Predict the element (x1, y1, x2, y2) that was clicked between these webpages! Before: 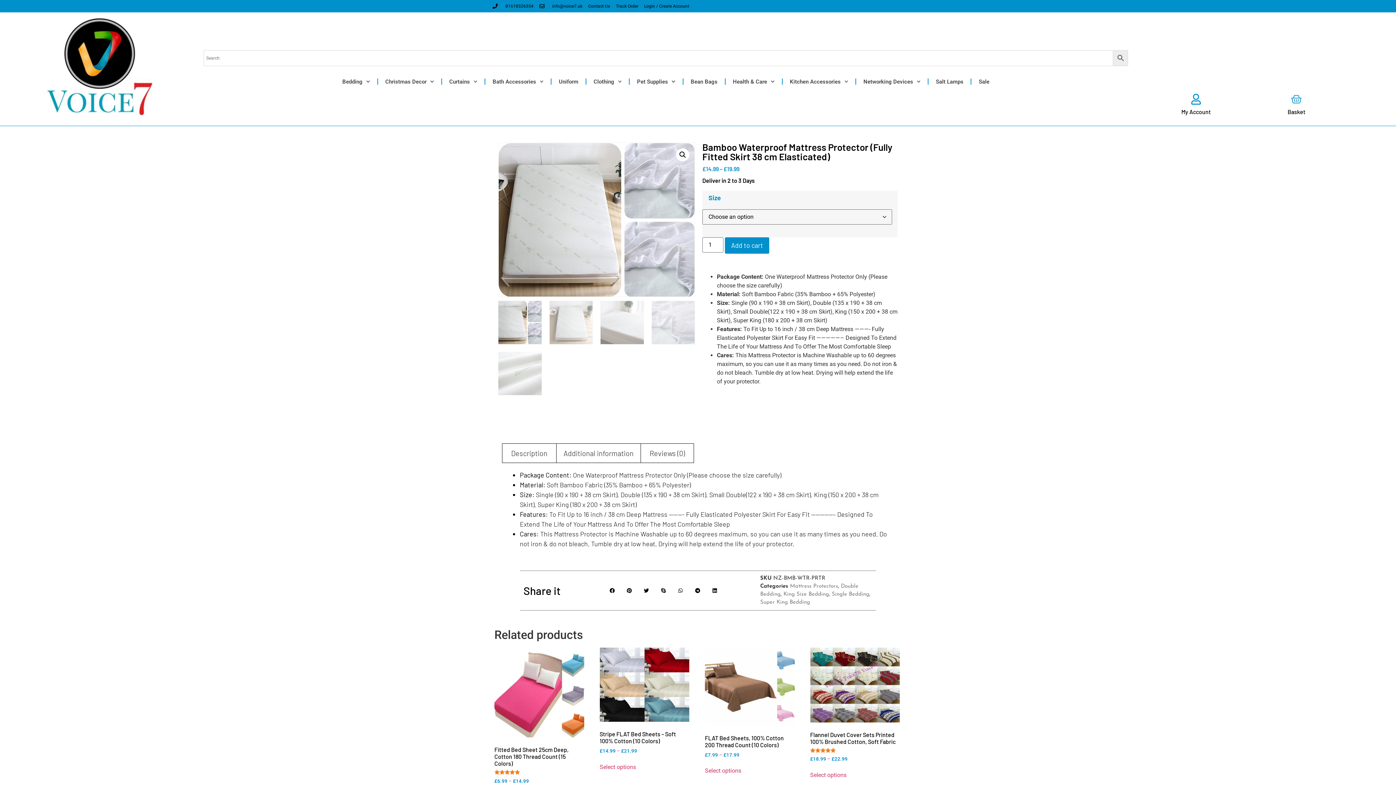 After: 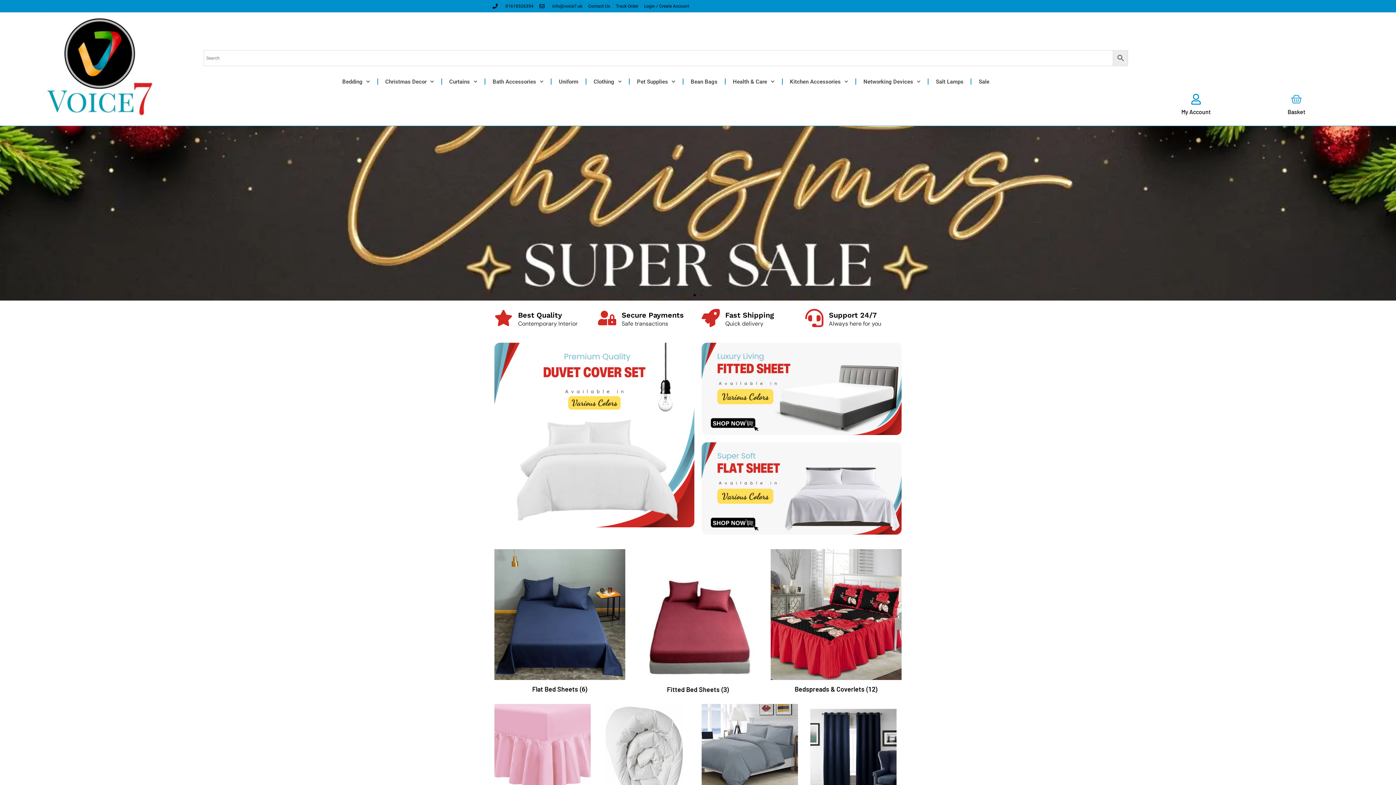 Action: bbox: (43, 14, 152, 120)